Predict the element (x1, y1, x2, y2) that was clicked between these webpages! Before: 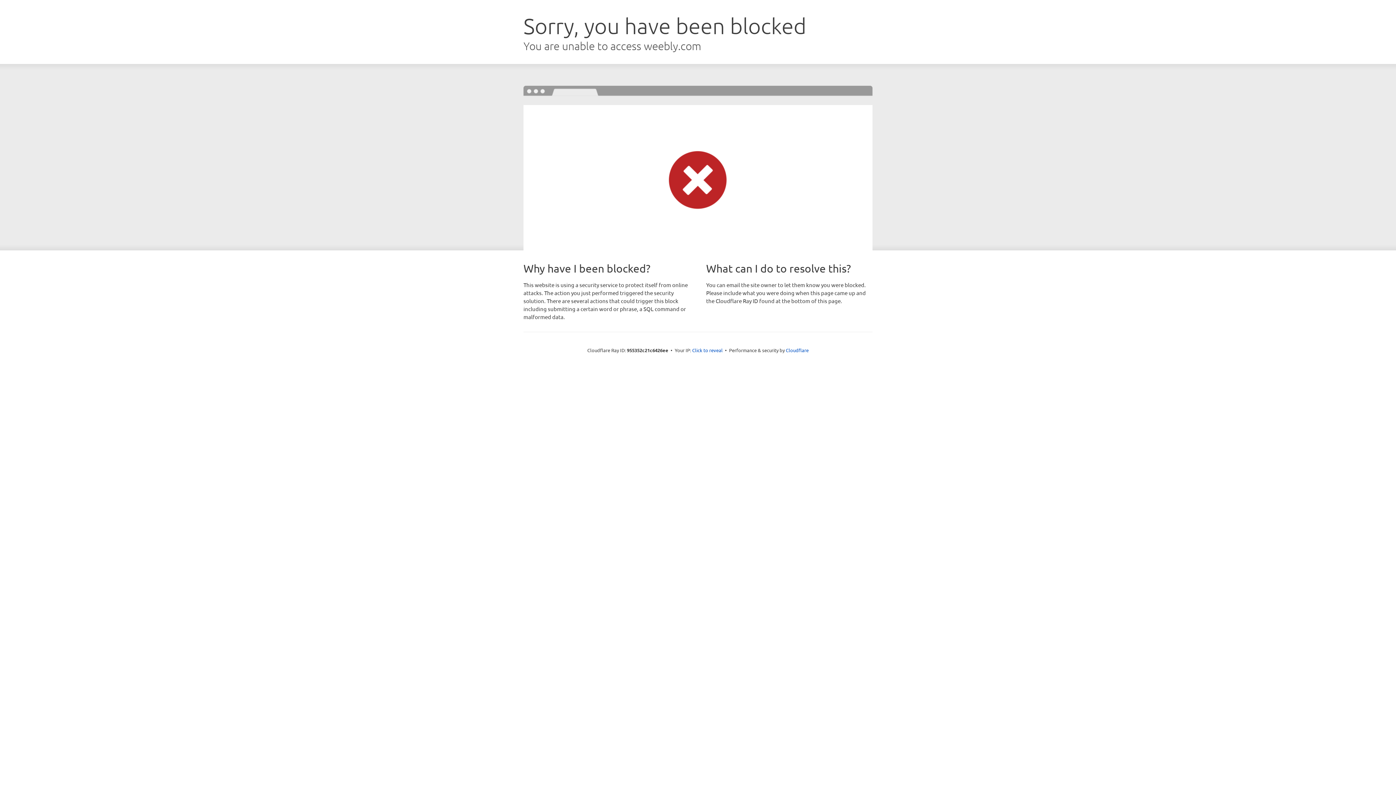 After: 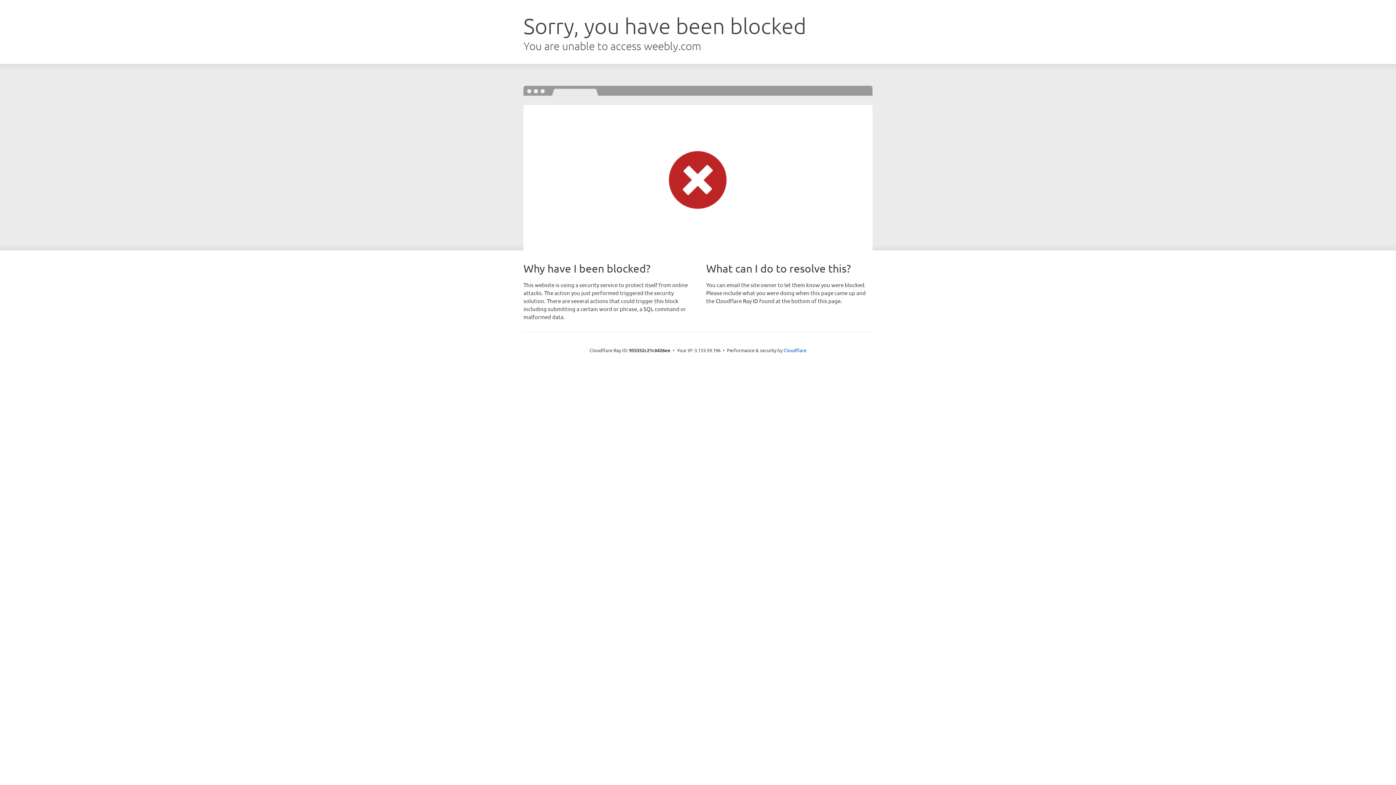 Action: label: Click to reveal bbox: (692, 346, 722, 353)